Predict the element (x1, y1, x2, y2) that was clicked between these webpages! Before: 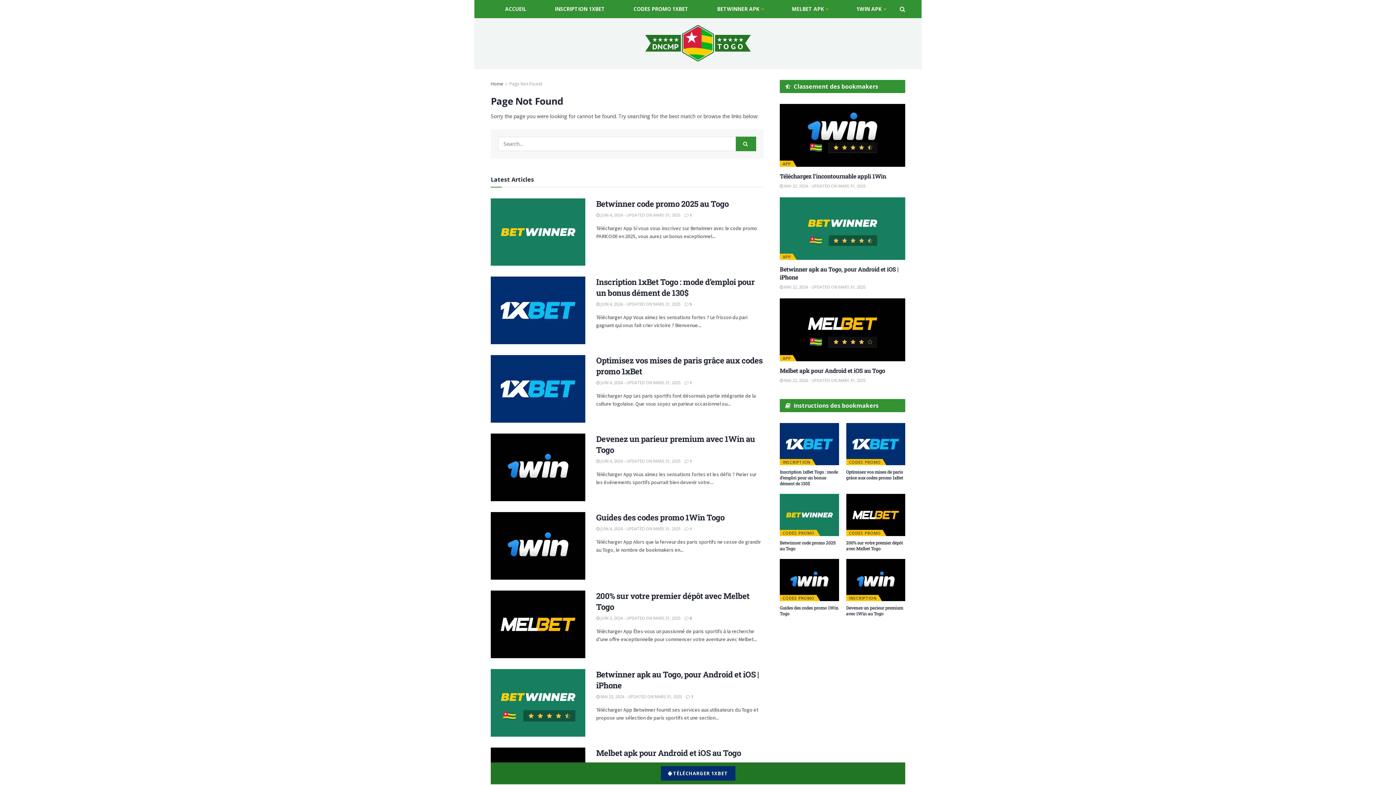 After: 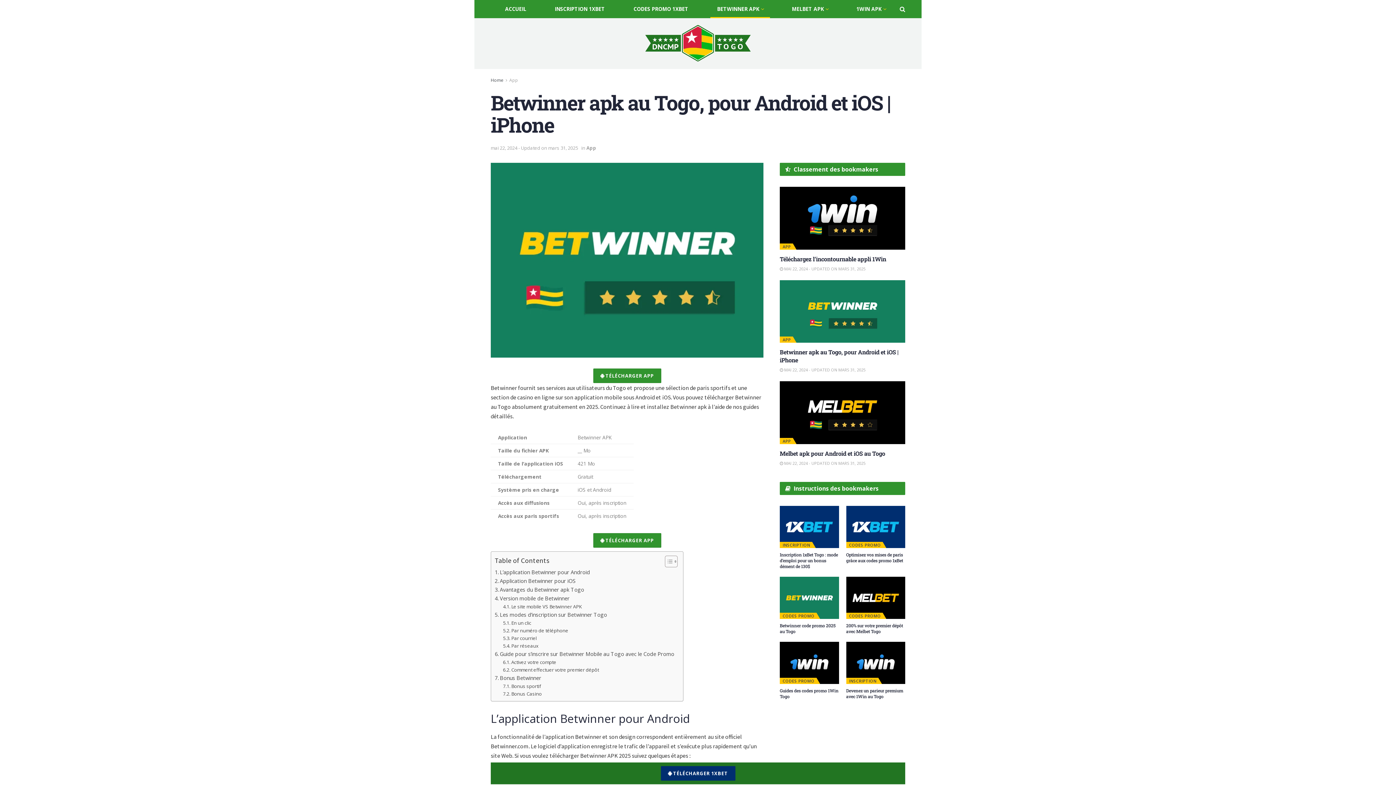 Action: label:  MAI 22, 2024 - UPDATED ON MARS 31, 2025 bbox: (780, 284, 865, 289)